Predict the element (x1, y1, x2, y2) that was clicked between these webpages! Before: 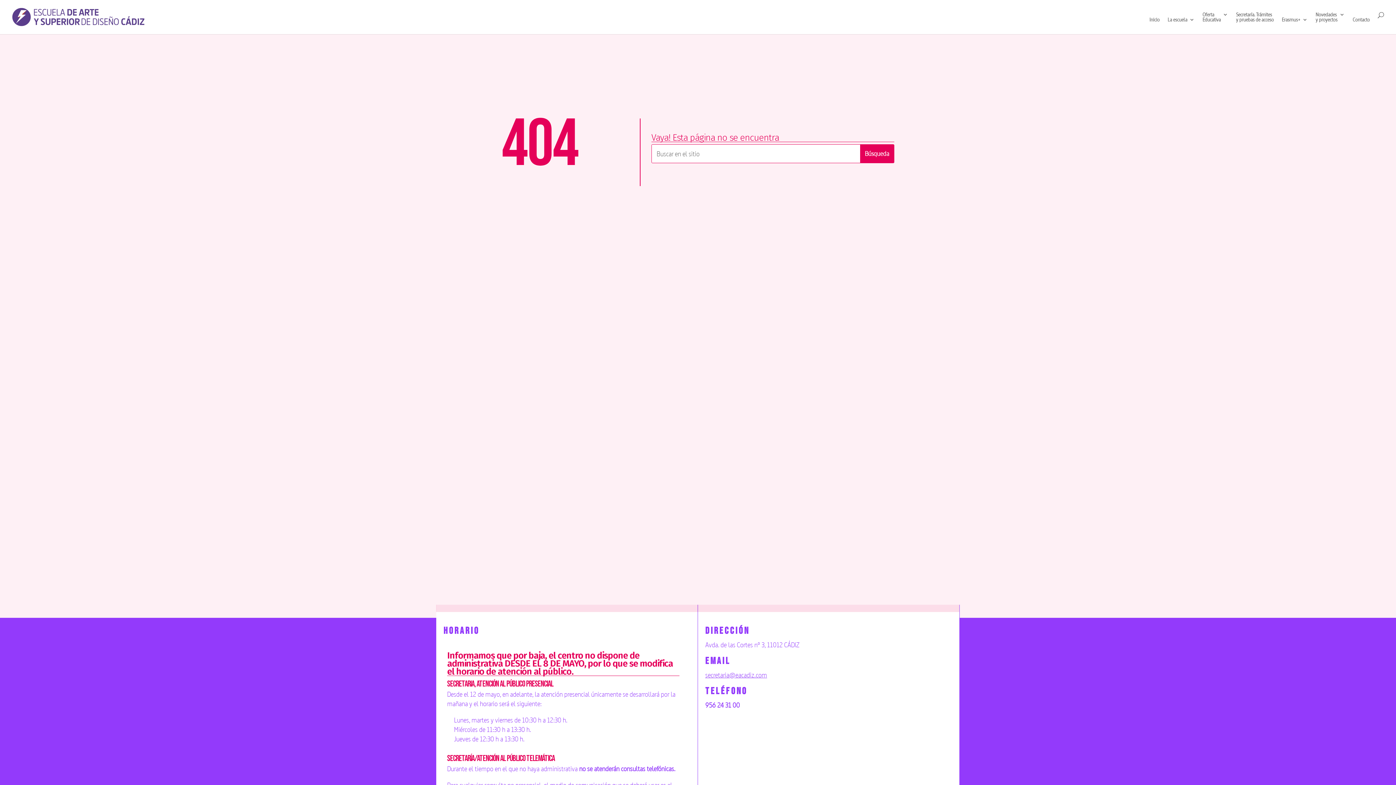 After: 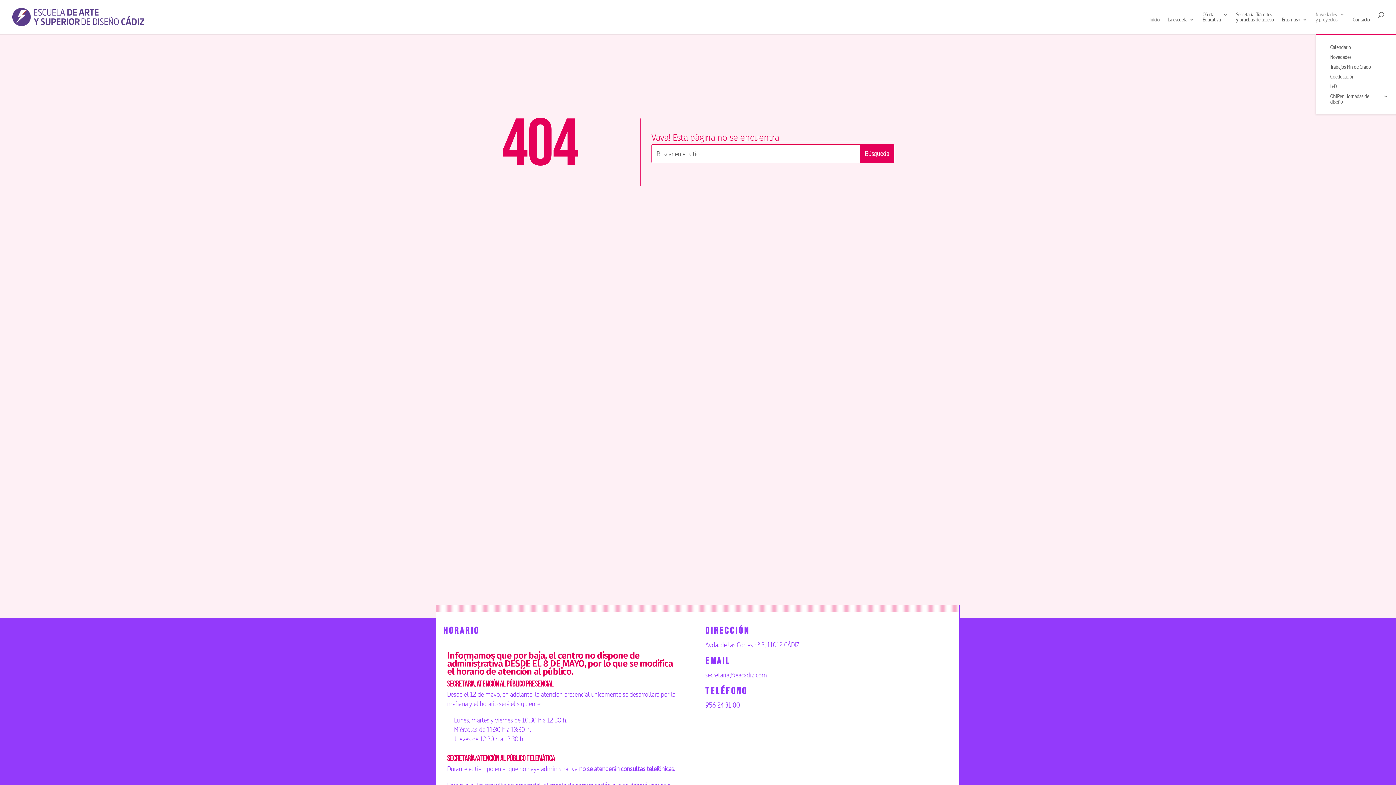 Action: bbox: (1316, 12, 1345, 34) label: Novedades
y proyectos